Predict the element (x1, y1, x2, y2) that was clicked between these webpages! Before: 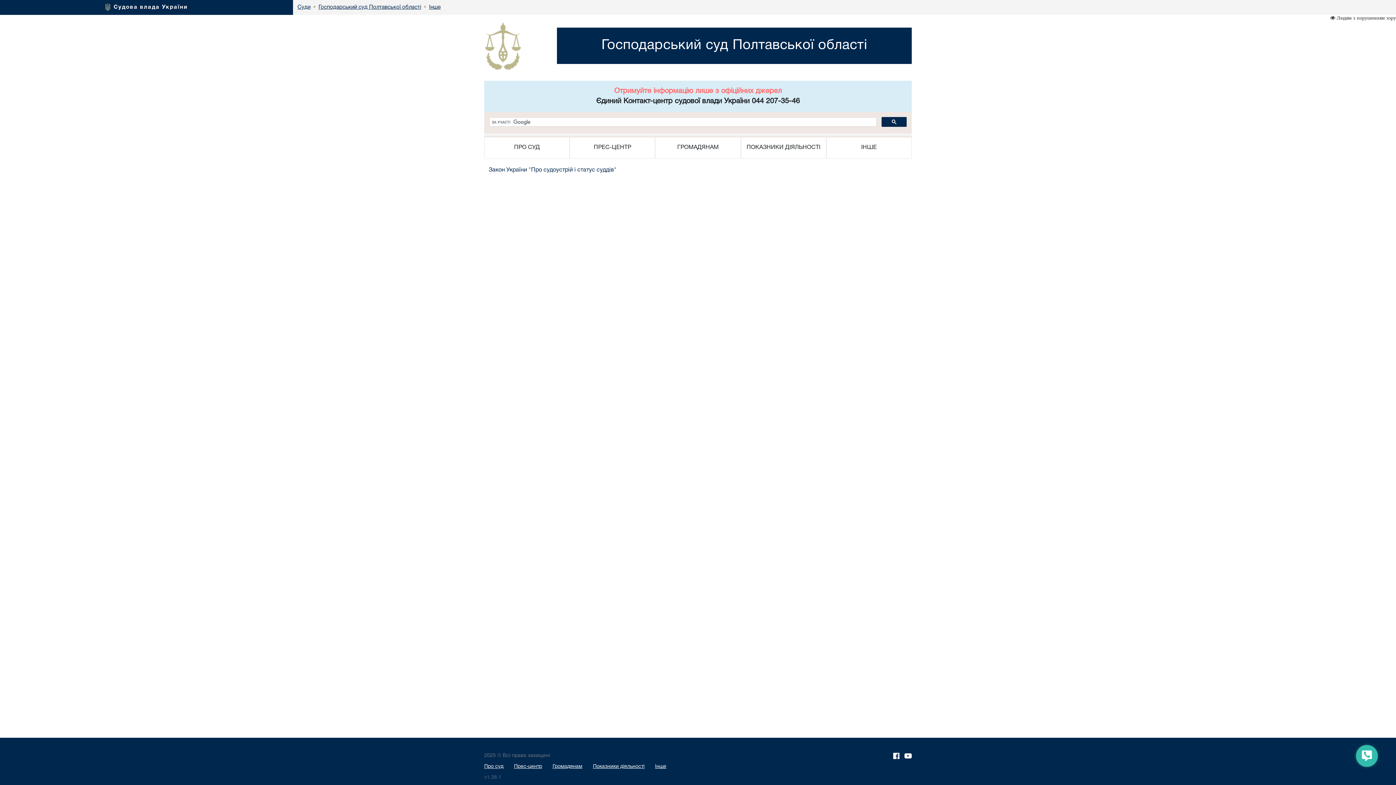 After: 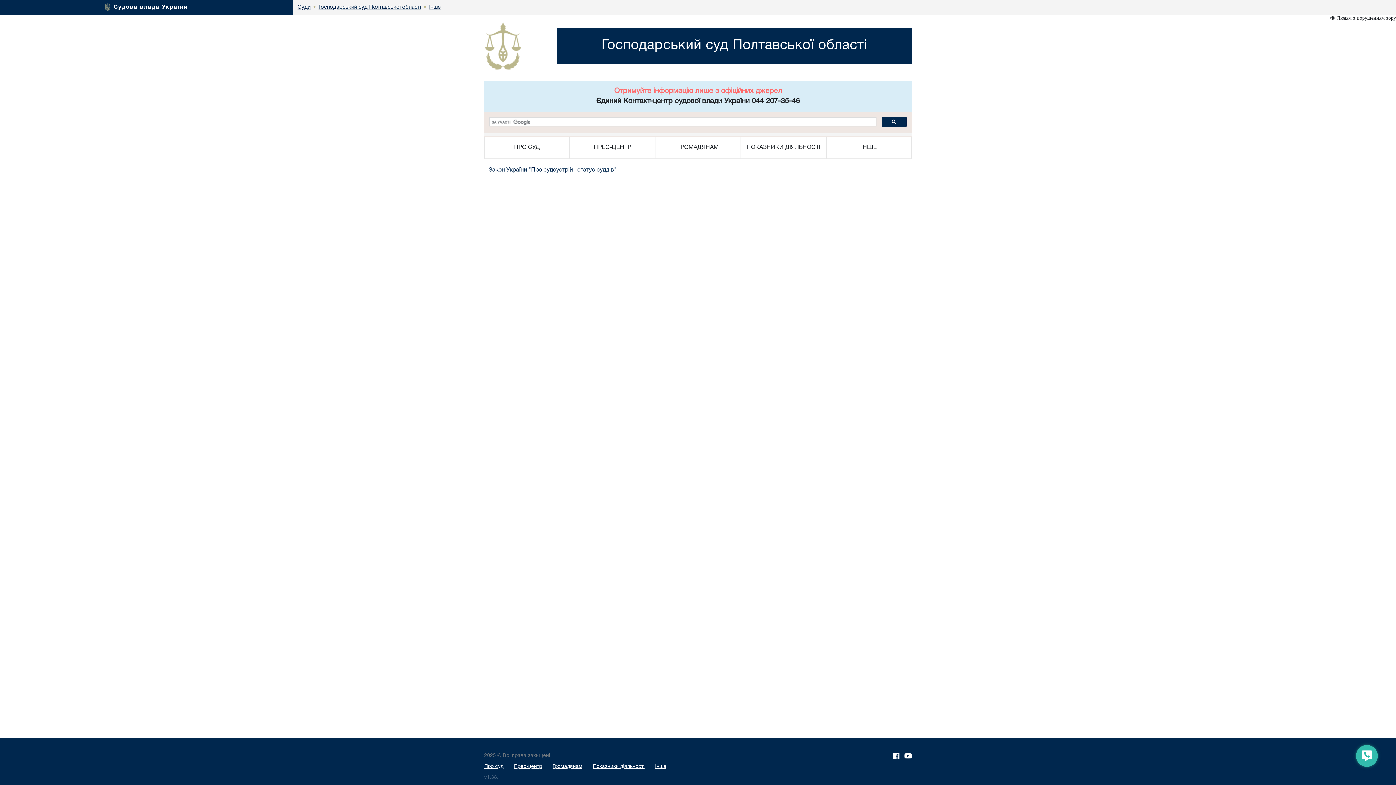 Action: bbox: (904, 755, 912, 760)